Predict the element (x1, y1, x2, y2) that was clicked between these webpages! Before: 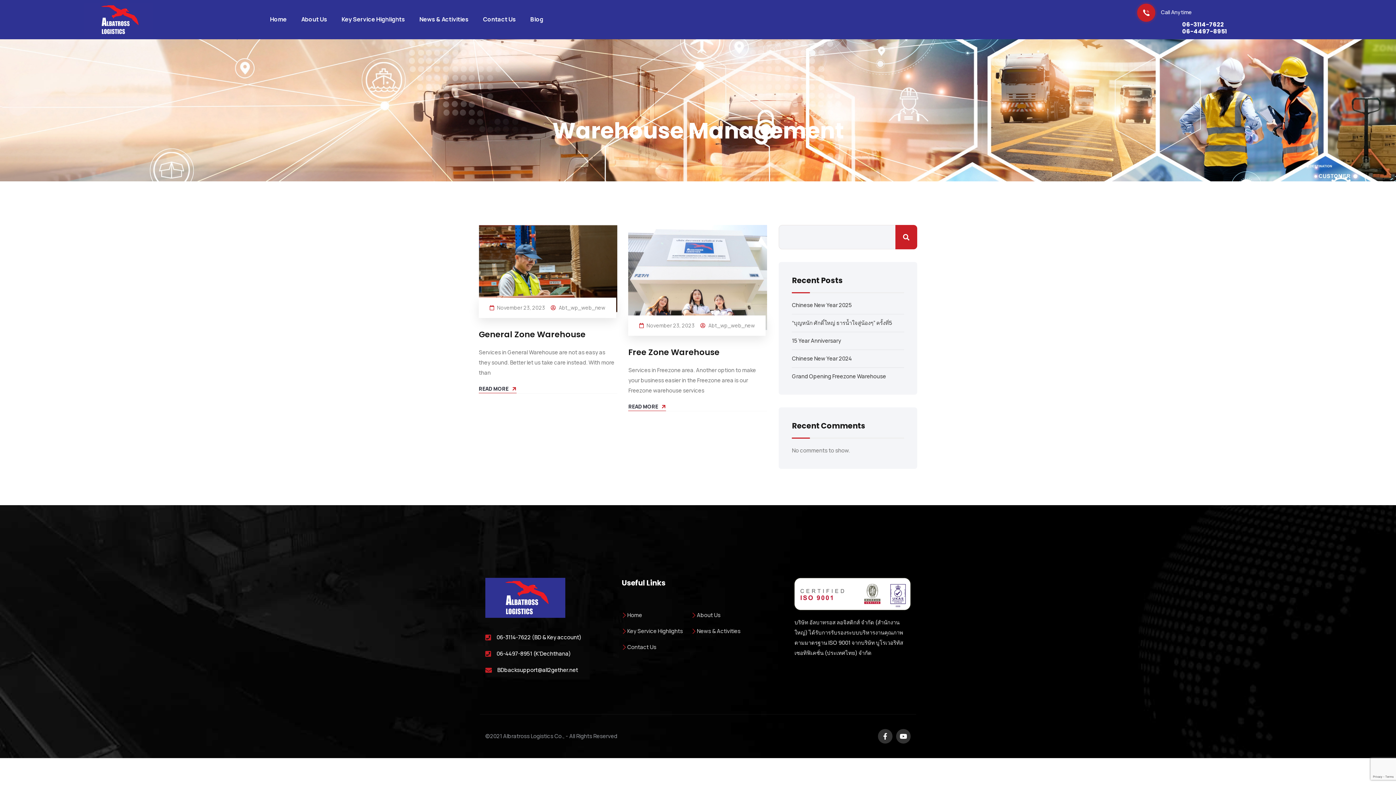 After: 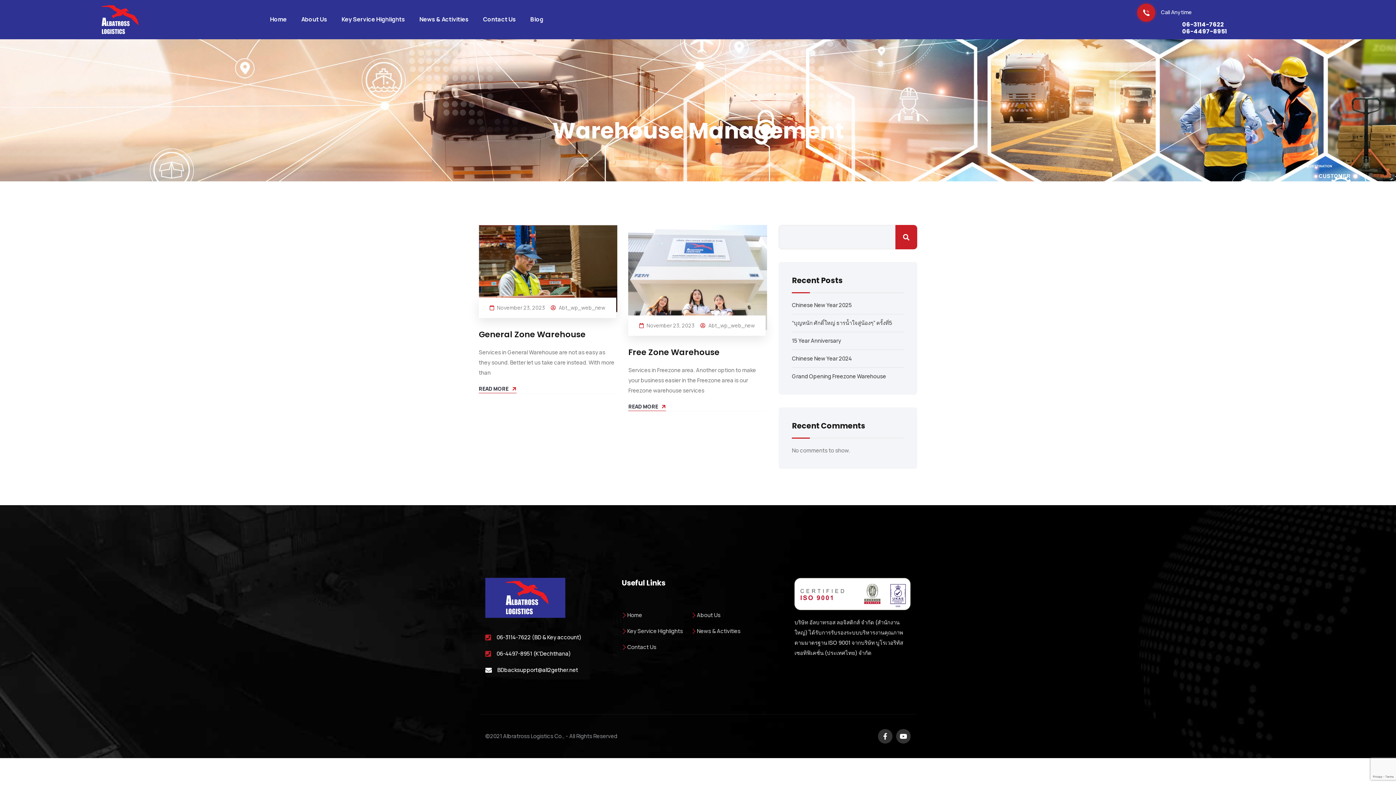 Action: label: BDbacksupport@all2gether.net bbox: (497, 665, 578, 675)